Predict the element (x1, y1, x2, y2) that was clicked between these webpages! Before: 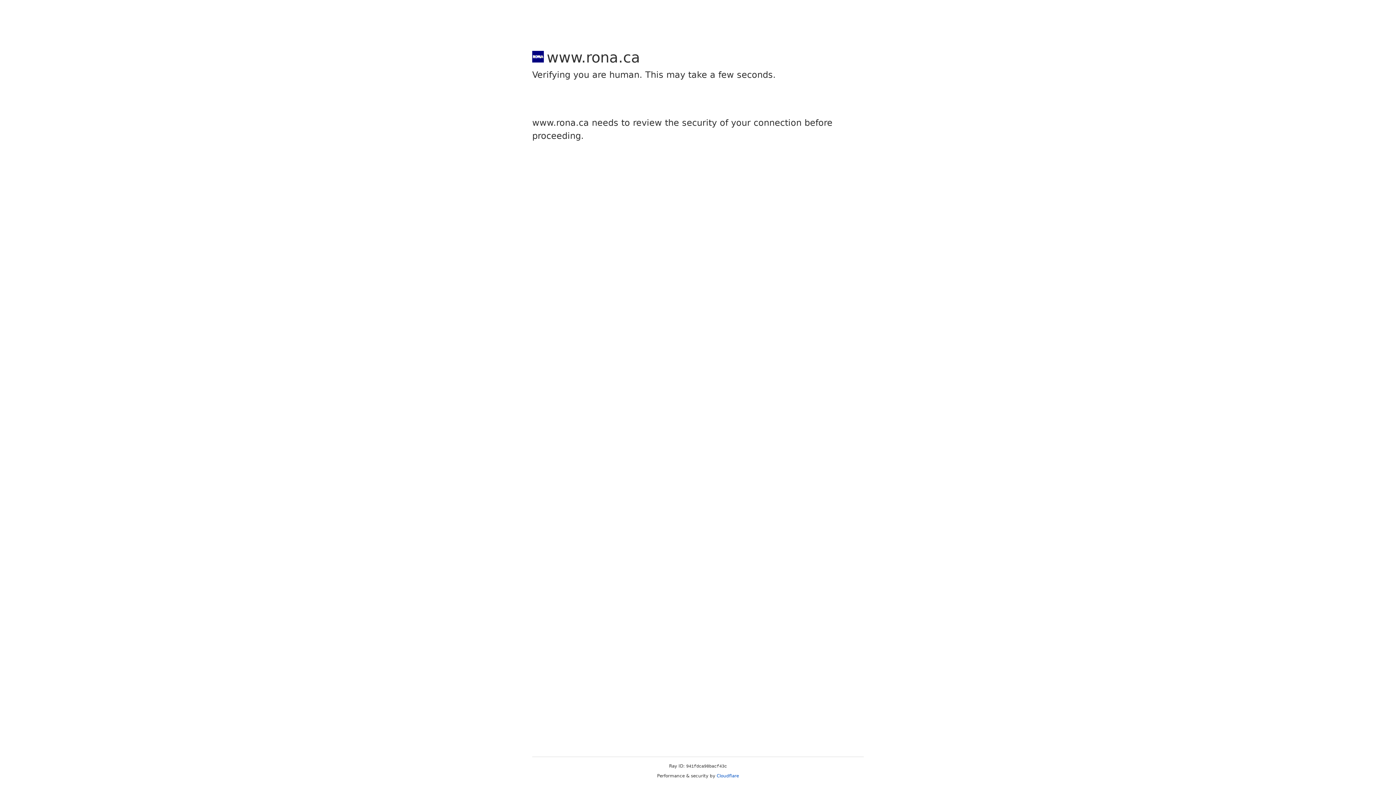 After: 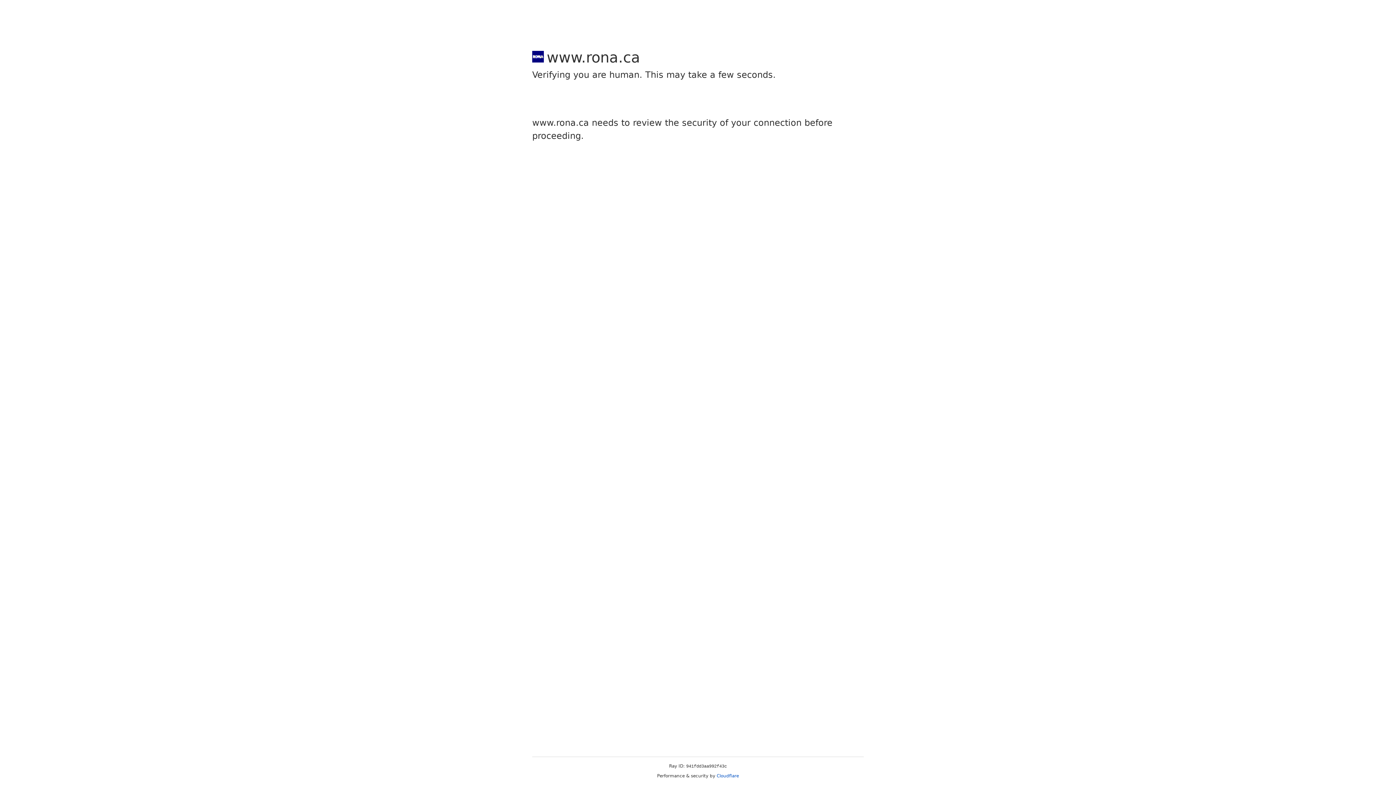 Action: label: Cloudflare bbox: (716, 773, 739, 778)